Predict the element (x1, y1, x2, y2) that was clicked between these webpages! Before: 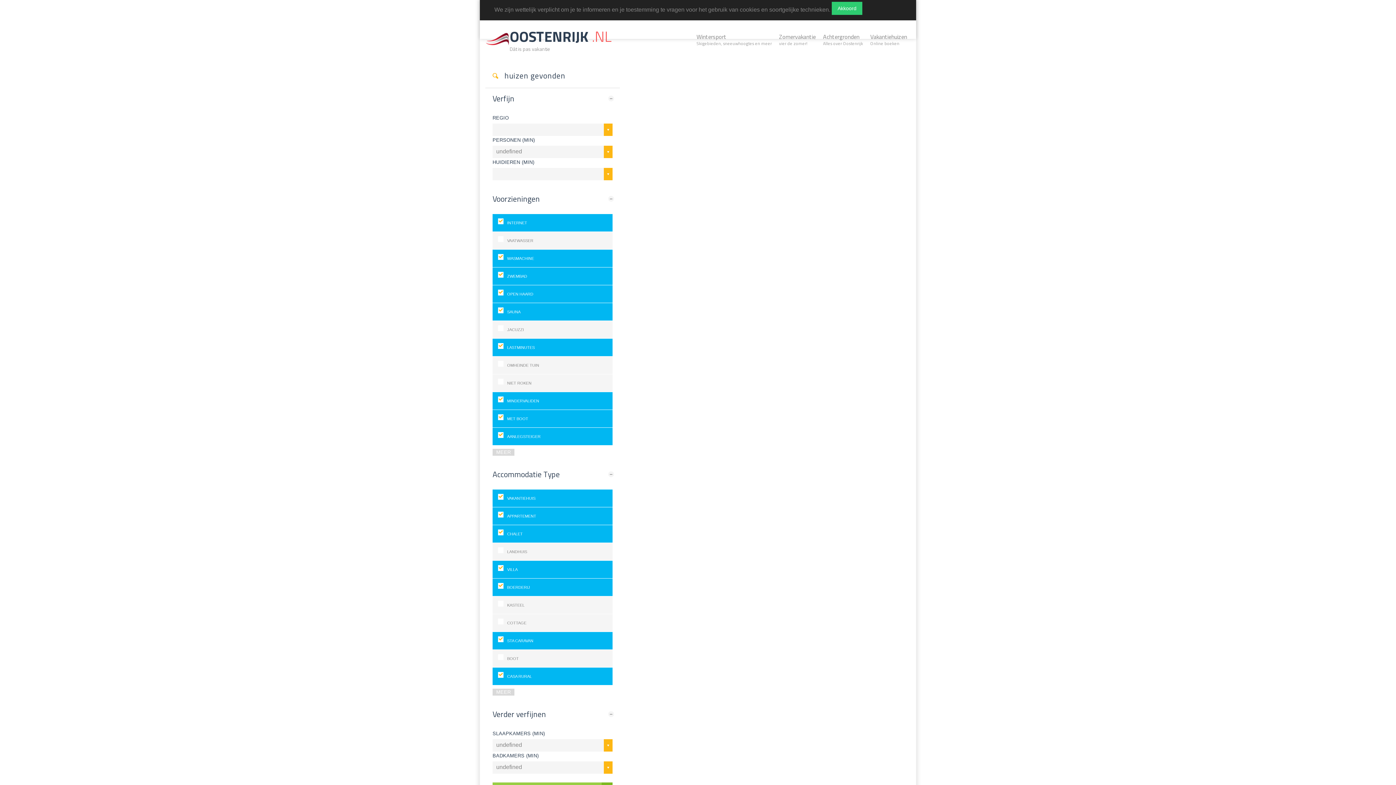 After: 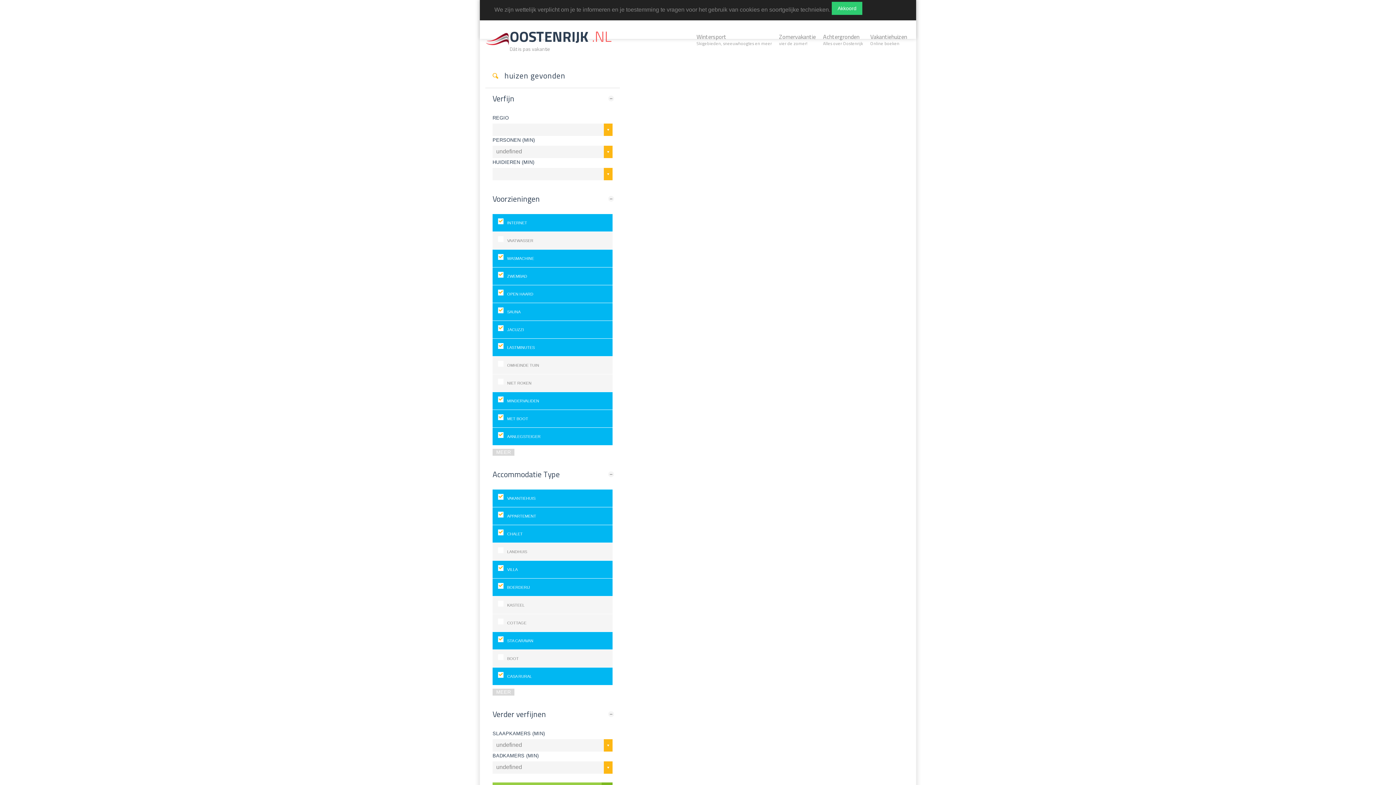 Action: label: JACUZZI bbox: (498, 321, 607, 338)